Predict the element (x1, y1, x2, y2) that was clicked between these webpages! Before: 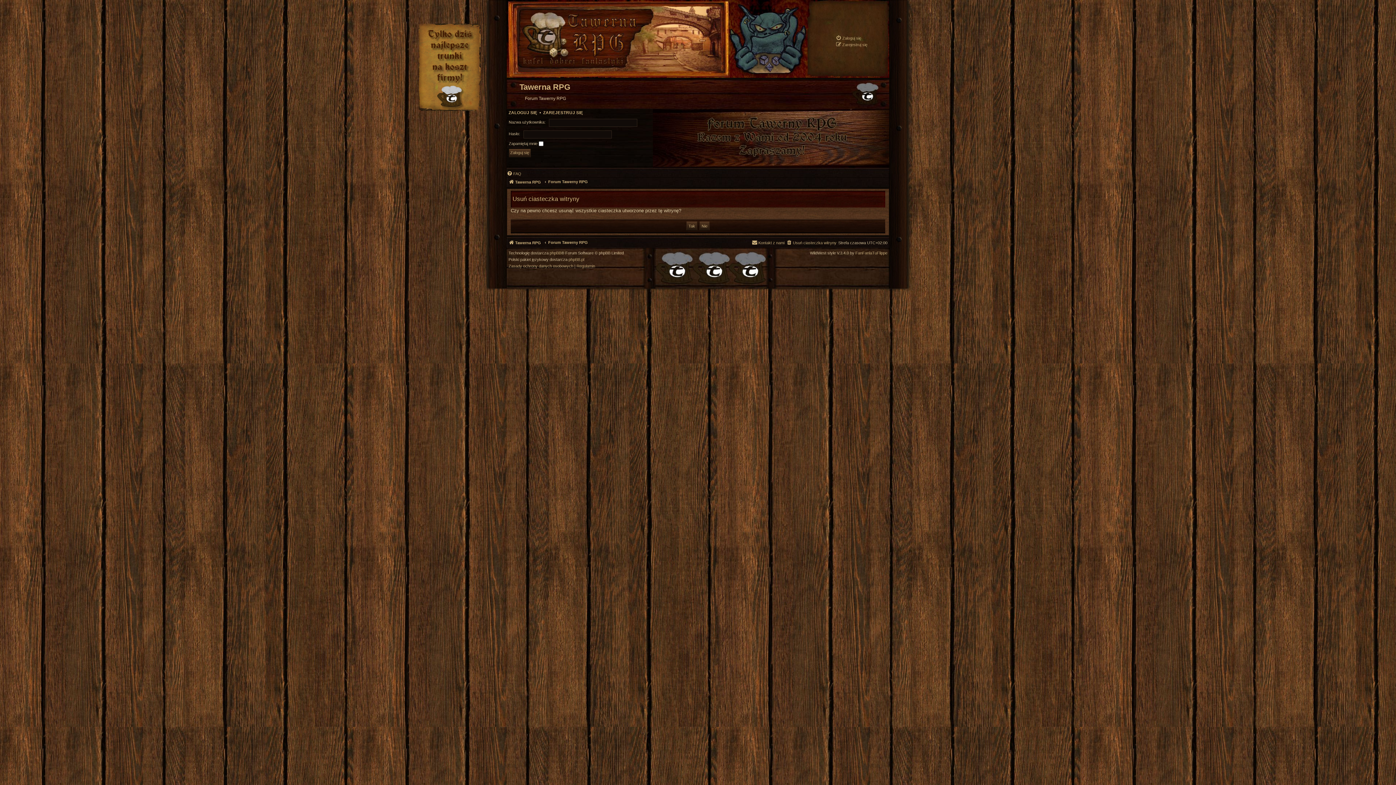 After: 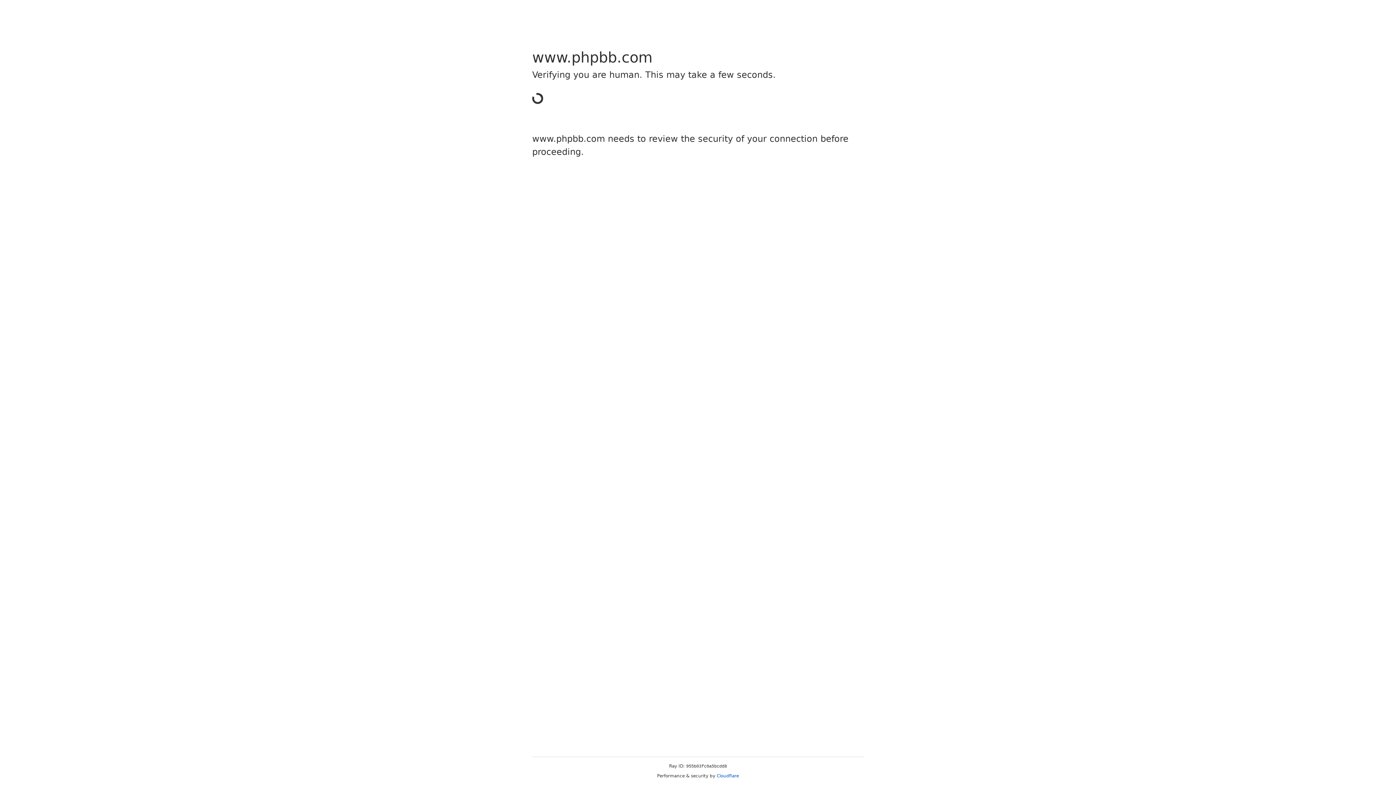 Action: label: FanFanlaTuFlippe bbox: (855, 251, 887, 254)